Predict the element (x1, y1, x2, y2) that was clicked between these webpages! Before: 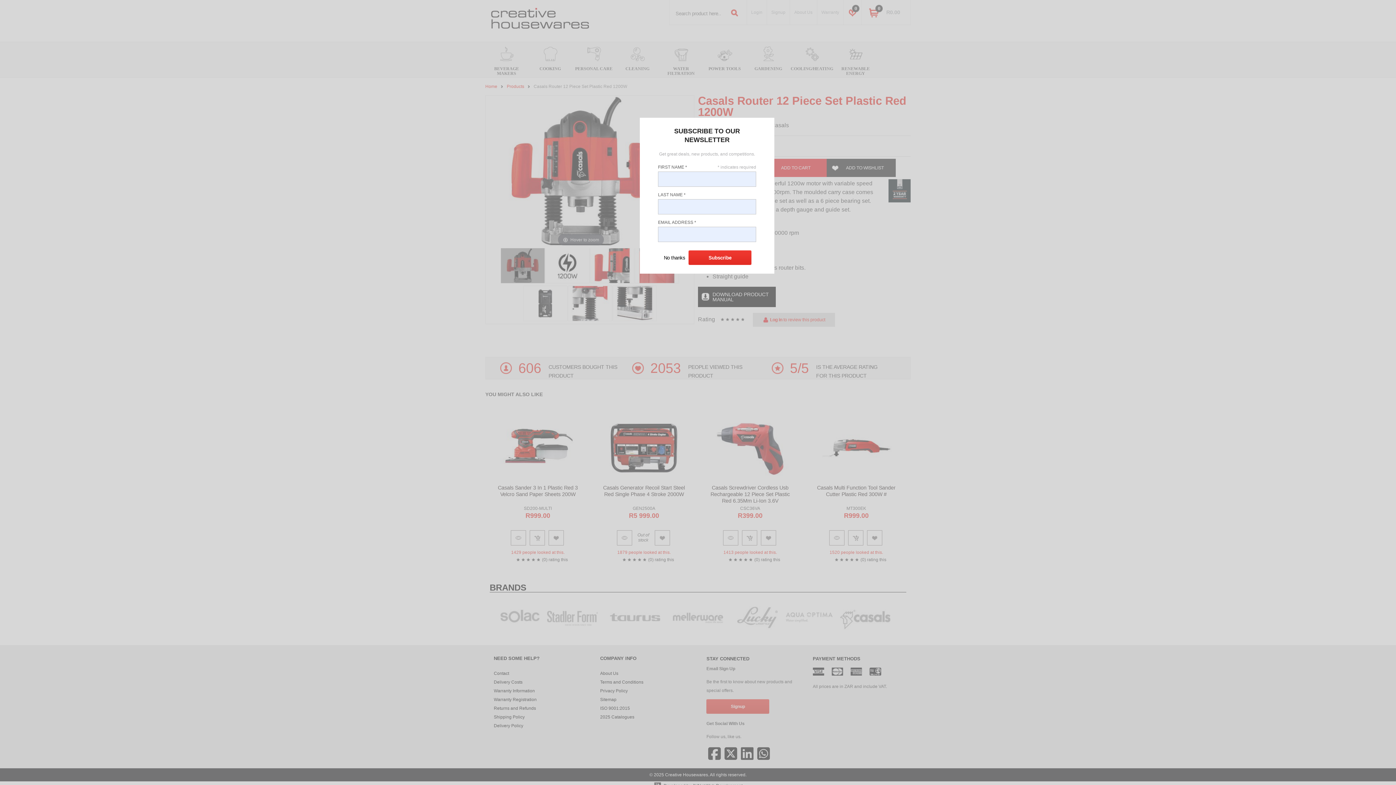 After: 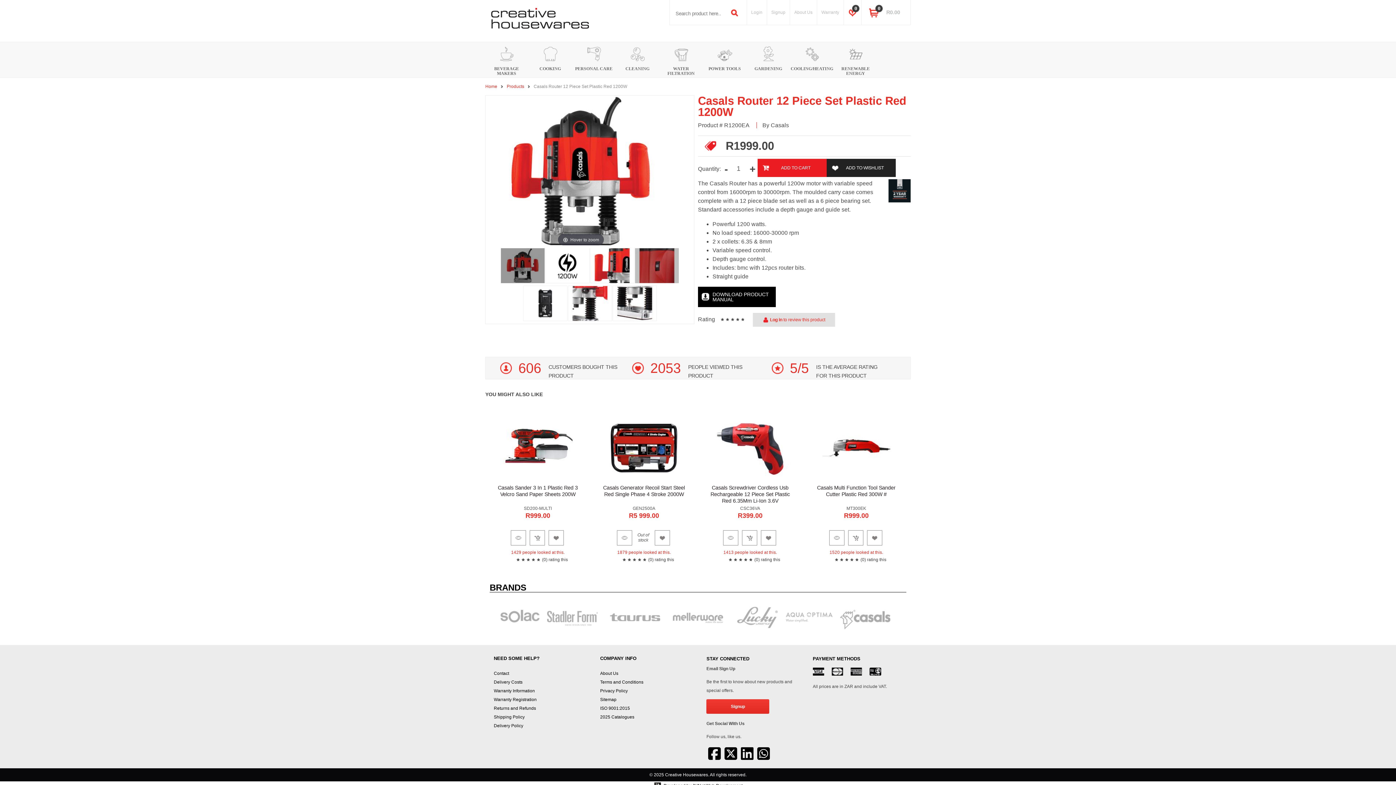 Action: bbox: (661, 254, 687, 261) label: No thanks